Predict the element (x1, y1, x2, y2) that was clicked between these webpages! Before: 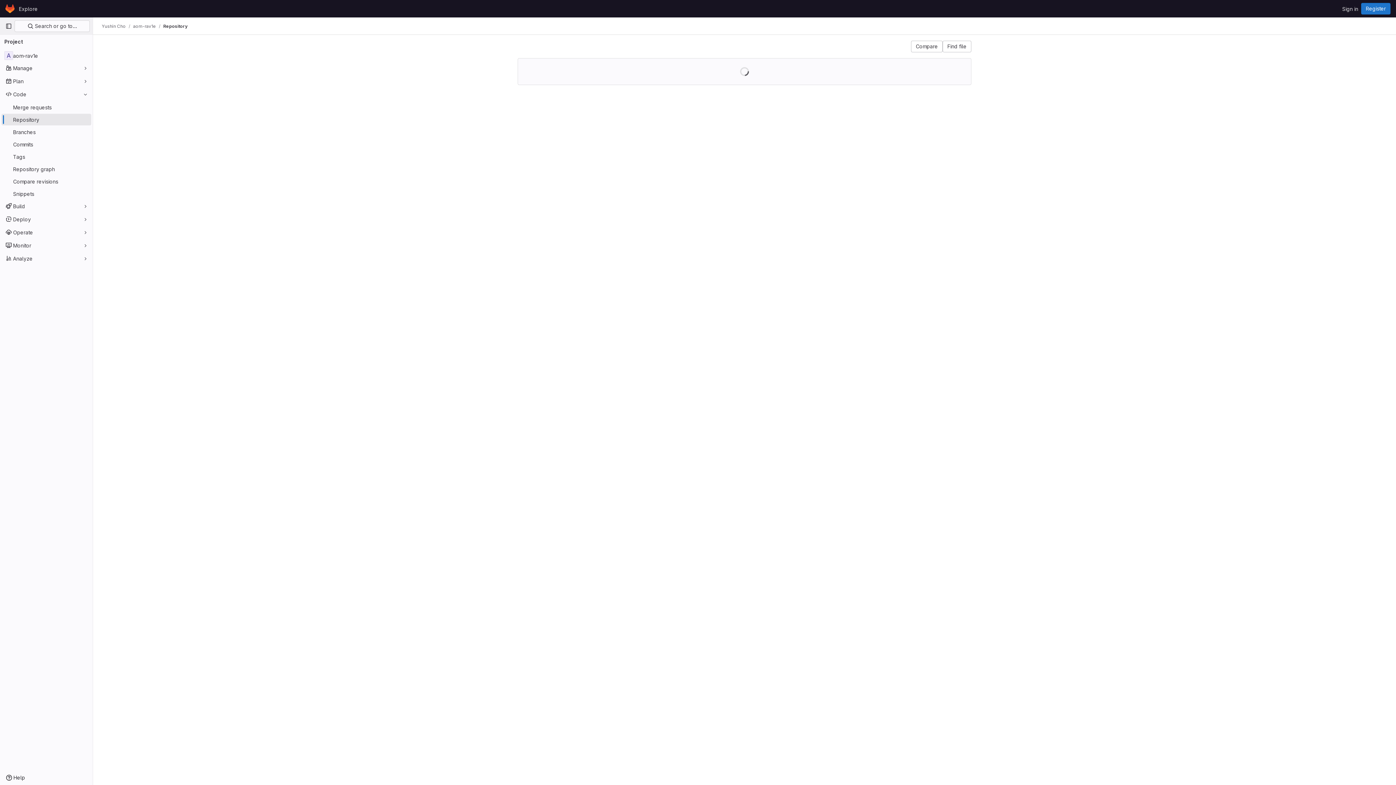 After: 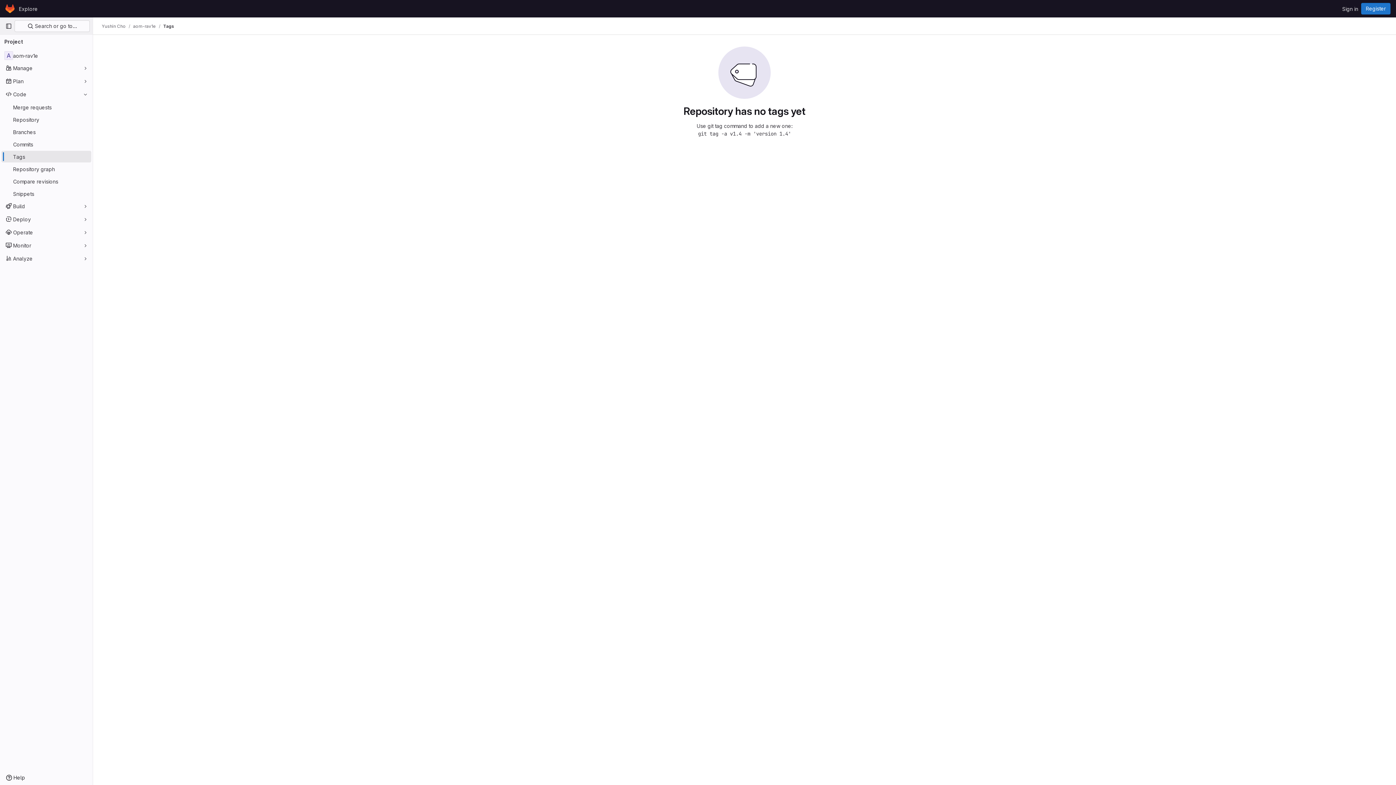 Action: label: Tags bbox: (1, 150, 91, 162)